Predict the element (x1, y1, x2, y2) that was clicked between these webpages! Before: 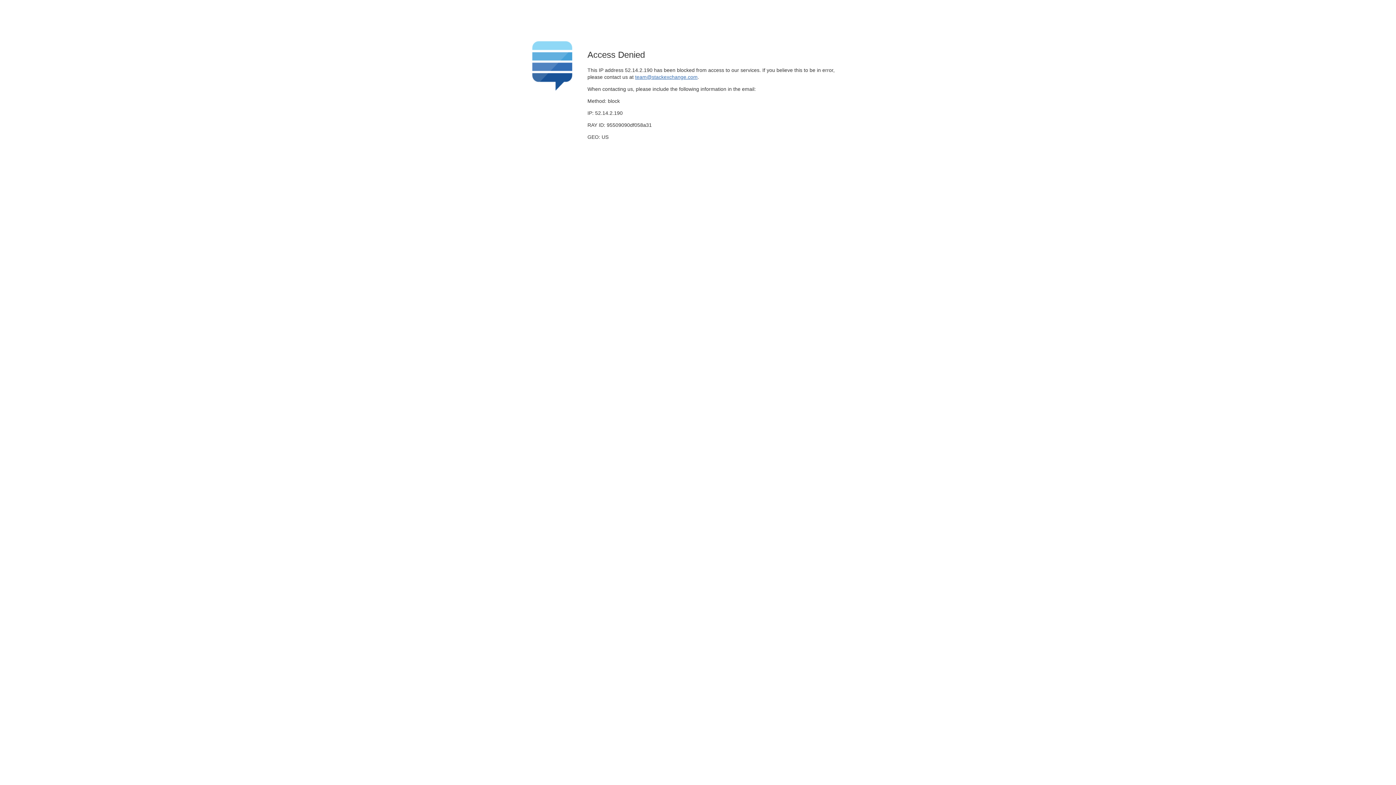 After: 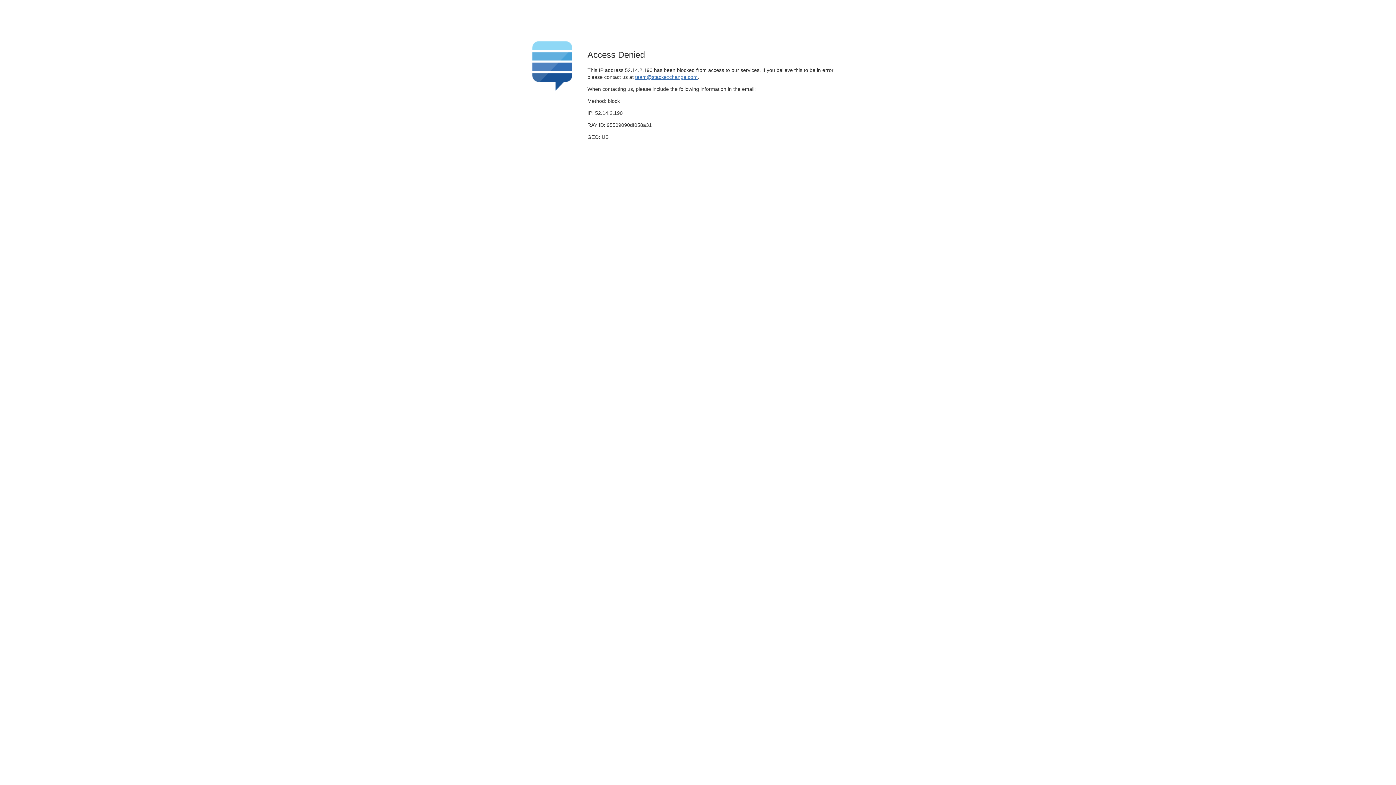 Action: bbox: (635, 74, 697, 79) label: team@stackexchange.com